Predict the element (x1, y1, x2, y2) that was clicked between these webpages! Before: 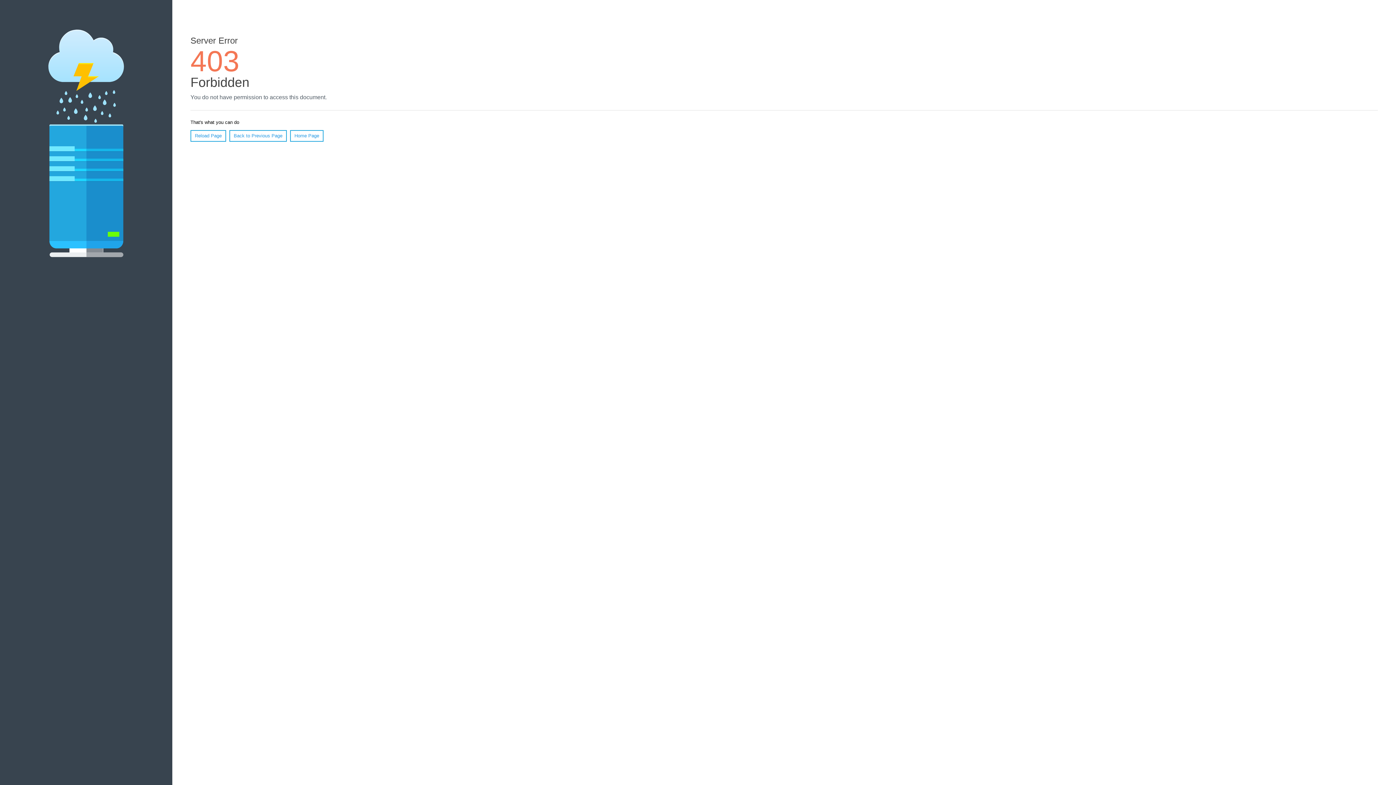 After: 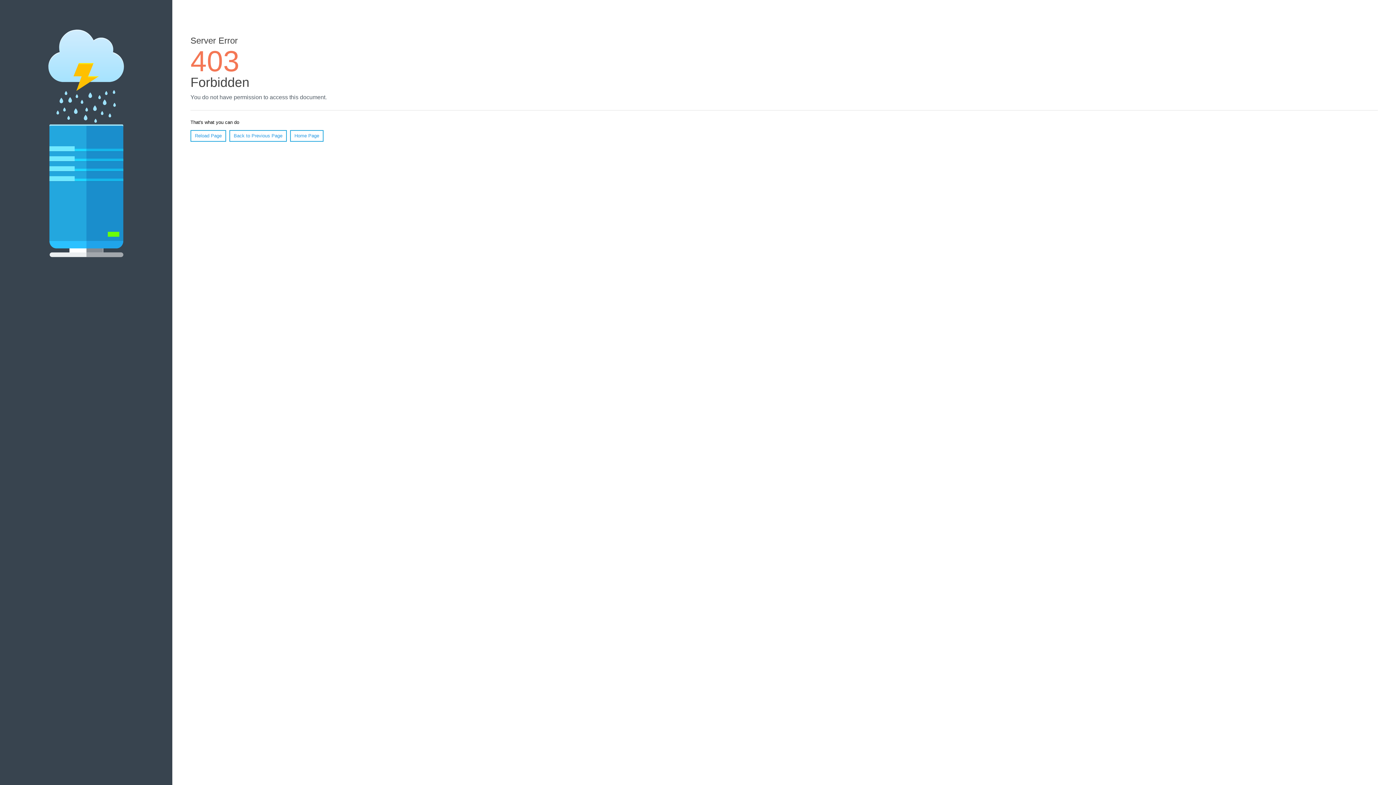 Action: bbox: (290, 130, 323, 141) label: Home Page